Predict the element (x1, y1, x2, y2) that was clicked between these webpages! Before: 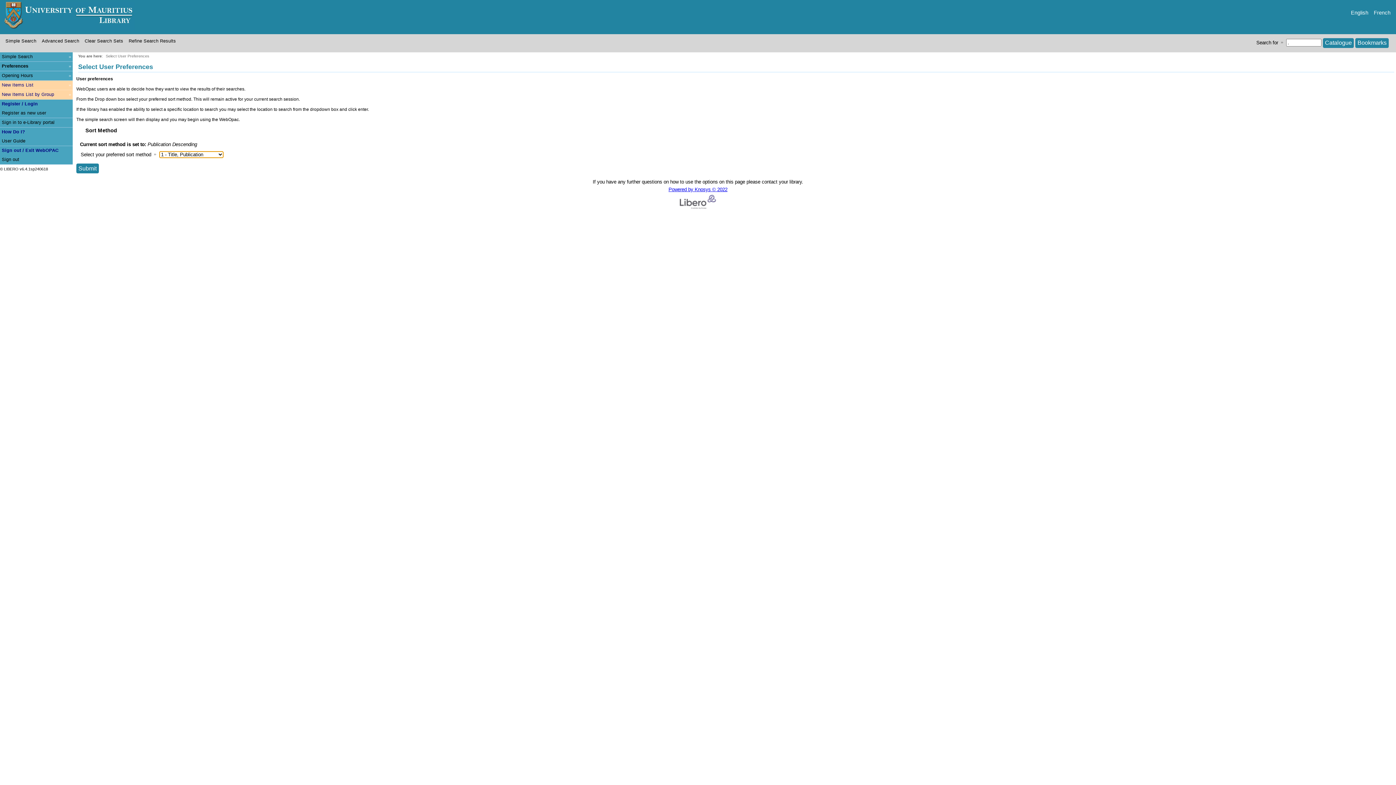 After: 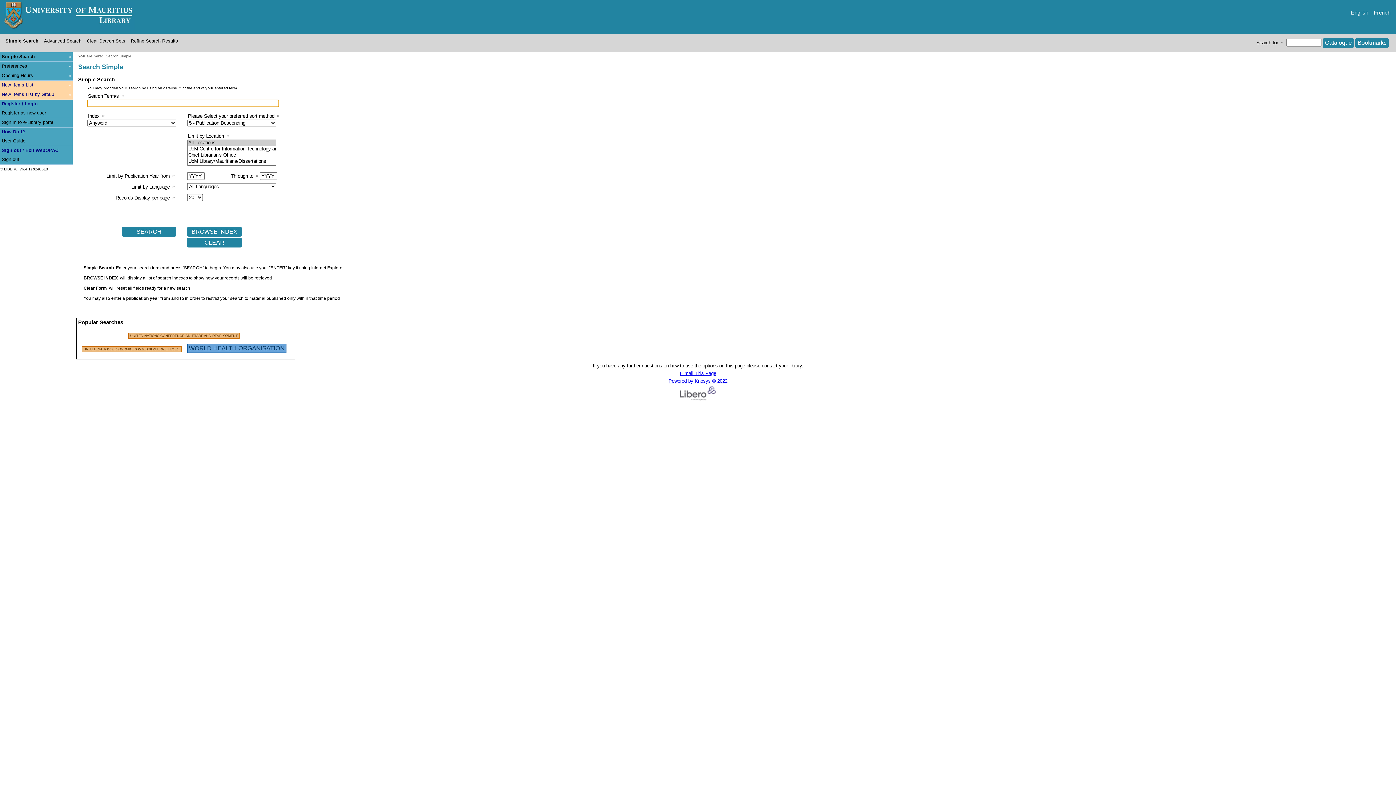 Action: label: Simple Search bbox: (3, 37, 36, 44)